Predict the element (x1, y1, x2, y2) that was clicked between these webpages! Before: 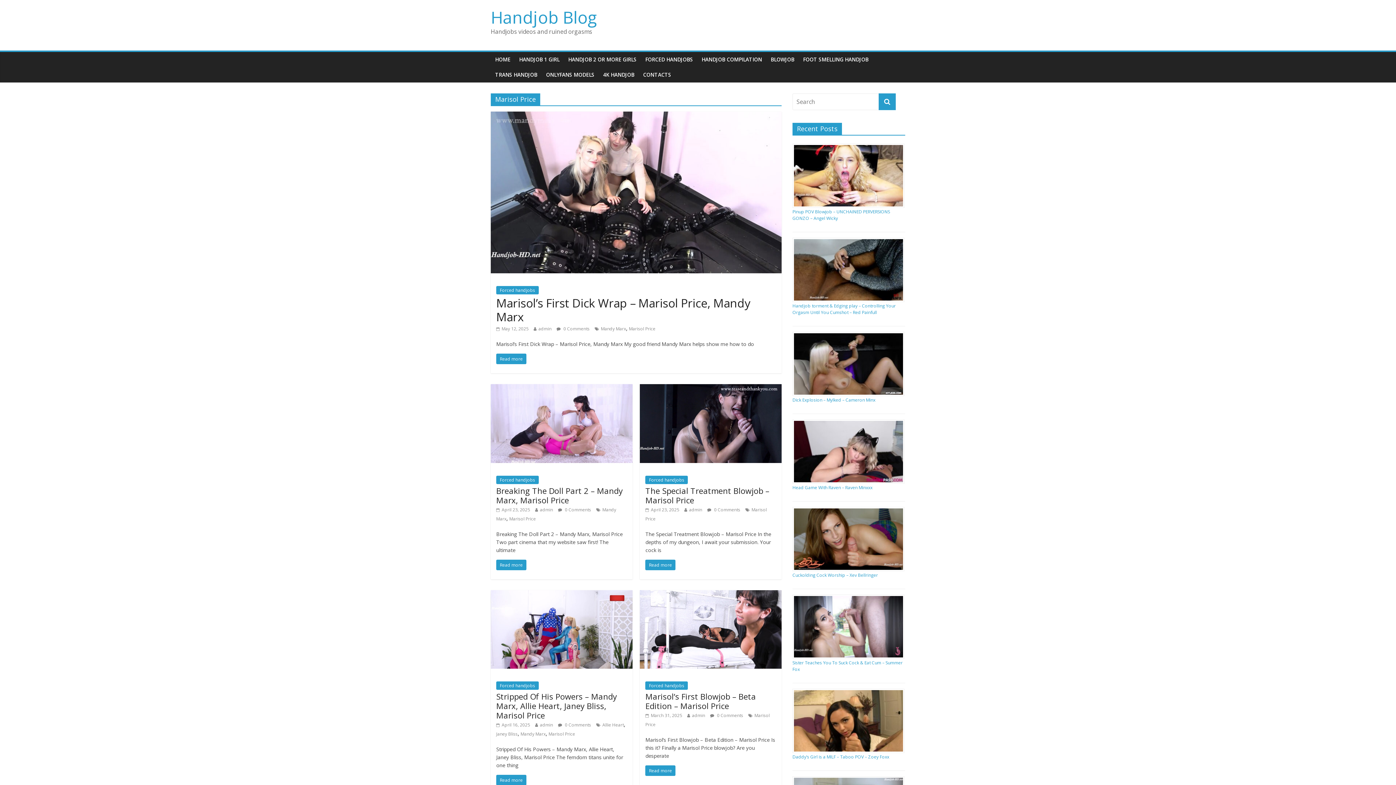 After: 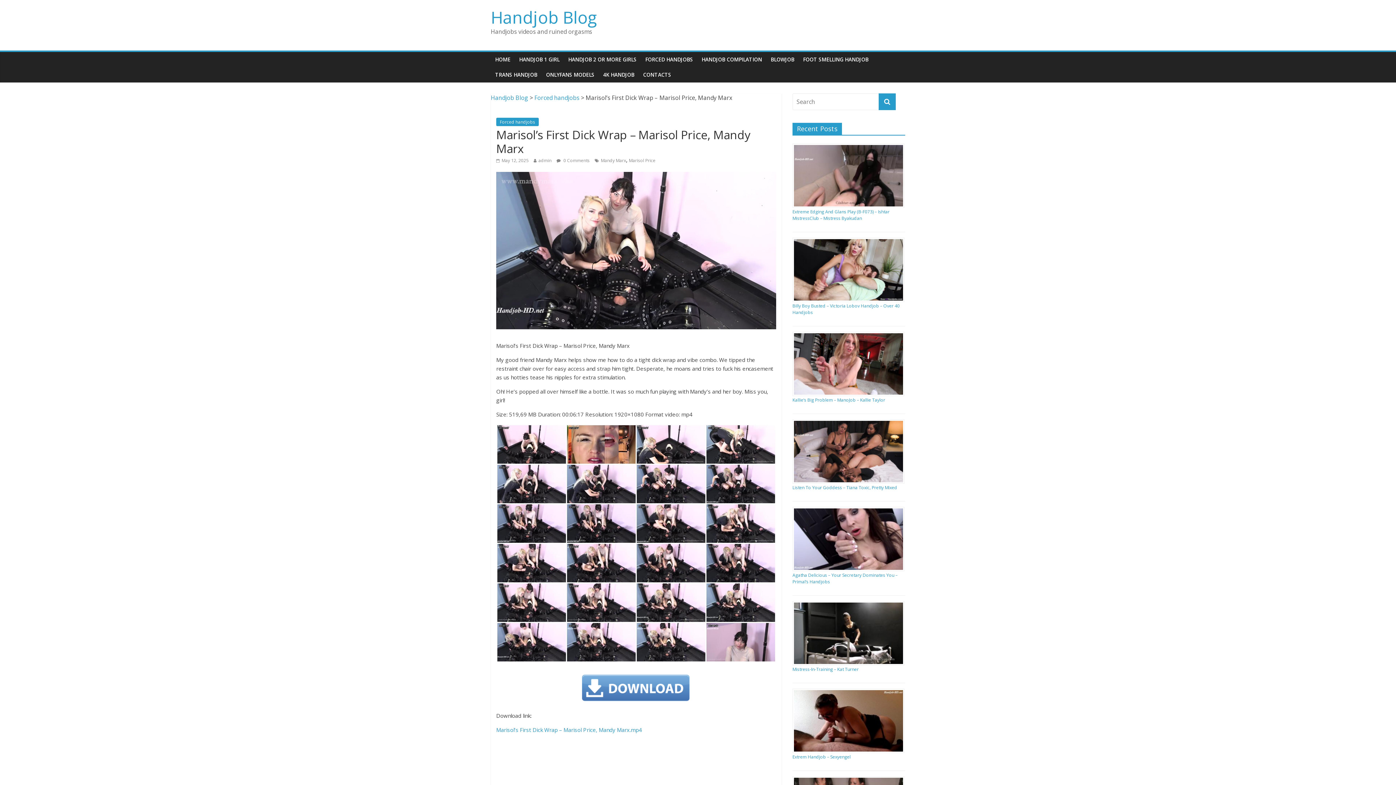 Action: bbox: (496, 325, 528, 332) label:  May 12, 2025